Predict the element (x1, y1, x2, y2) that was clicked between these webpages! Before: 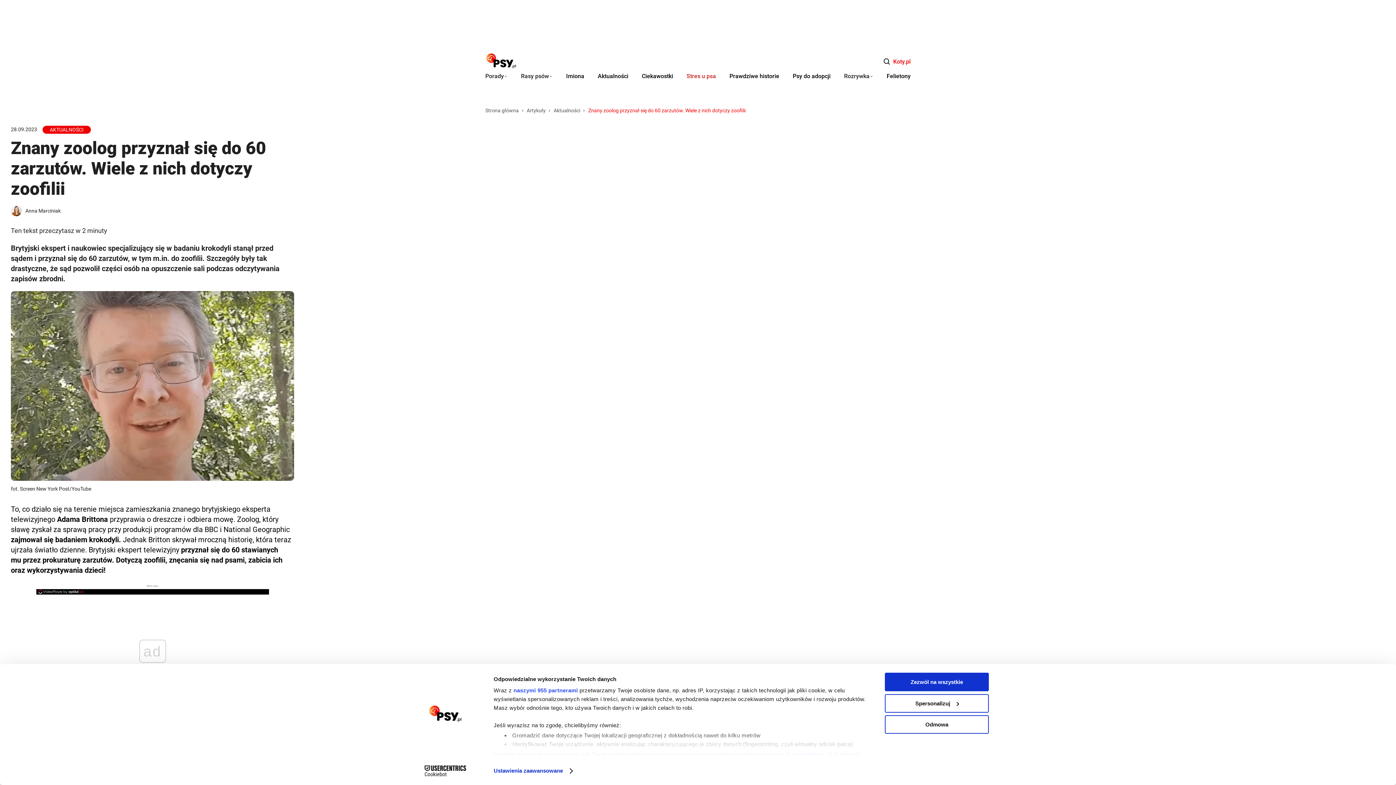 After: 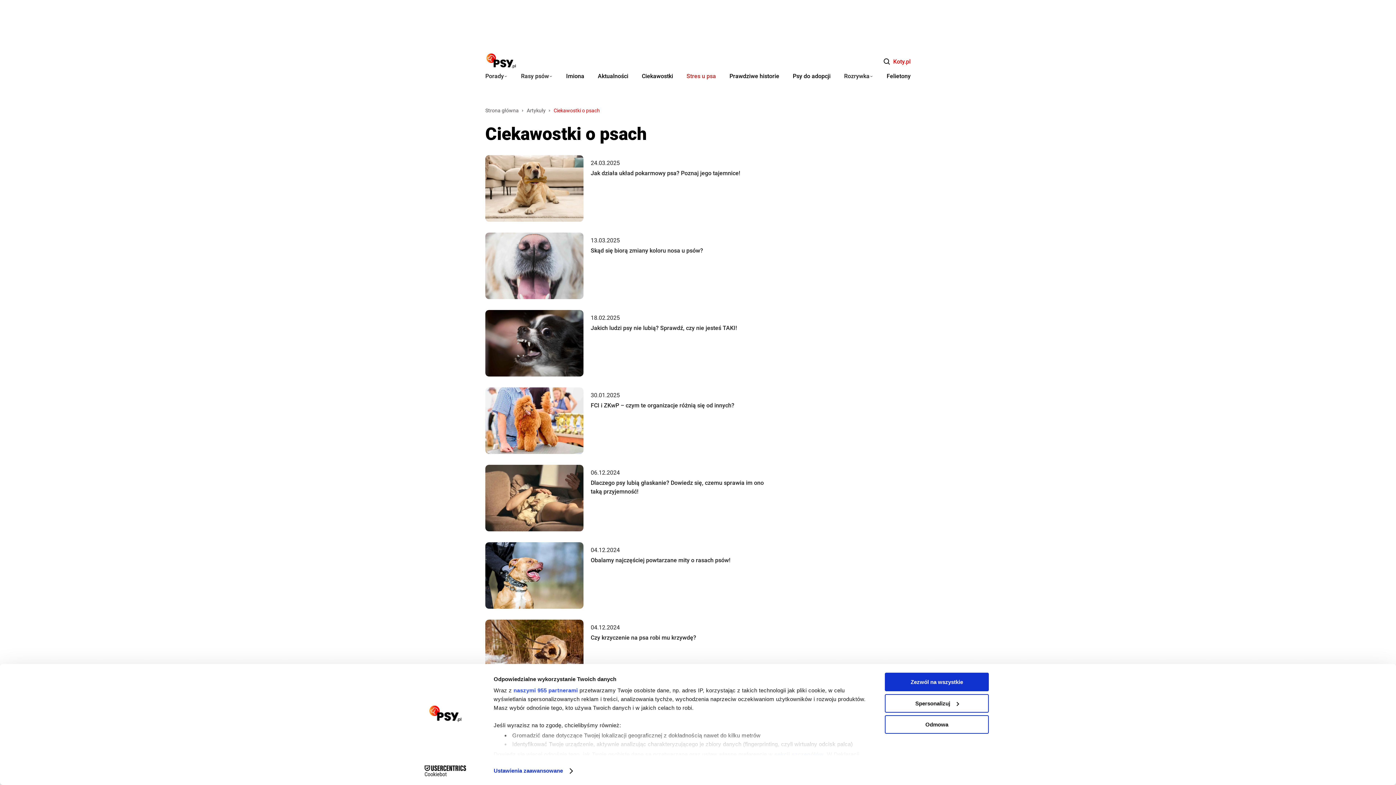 Action: label: Ciekawostki bbox: (641, 72, 673, 79)